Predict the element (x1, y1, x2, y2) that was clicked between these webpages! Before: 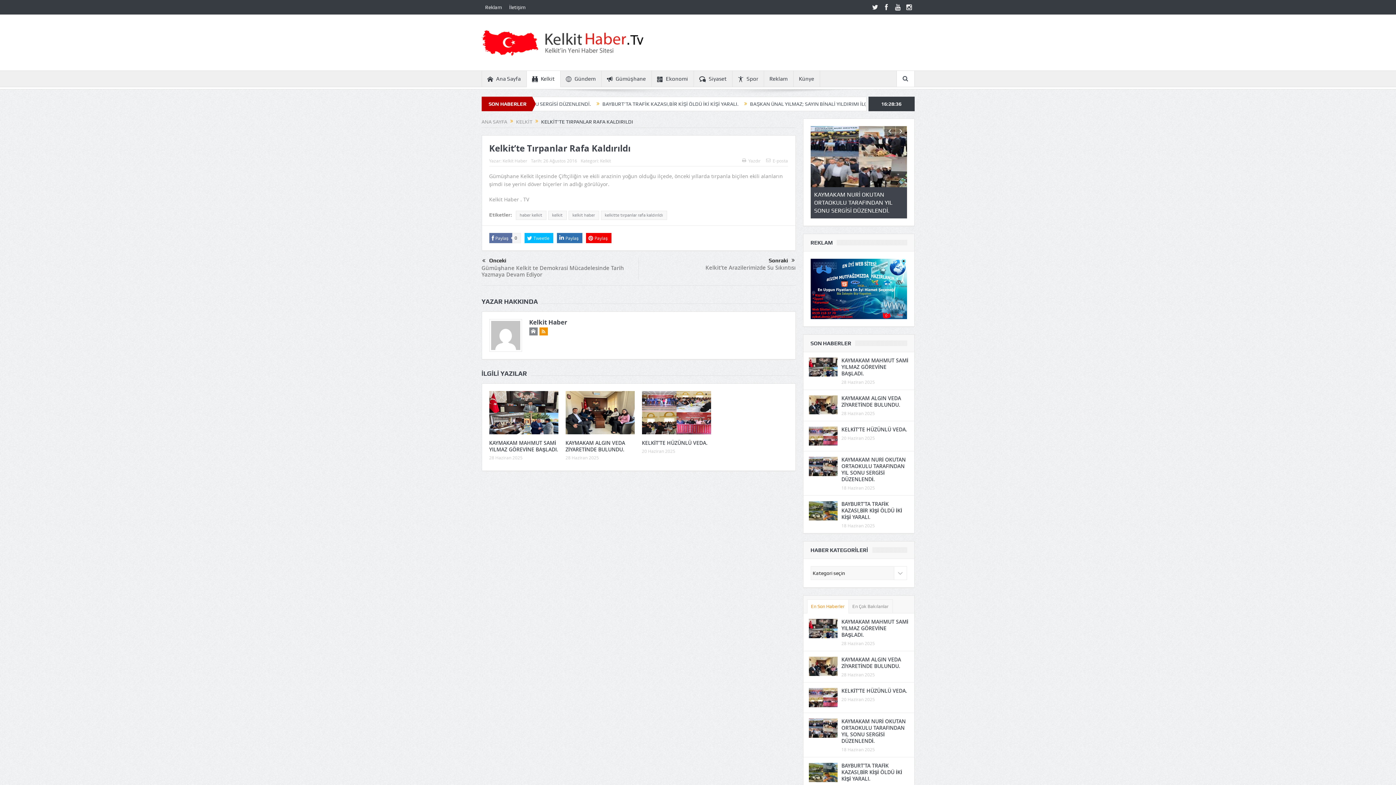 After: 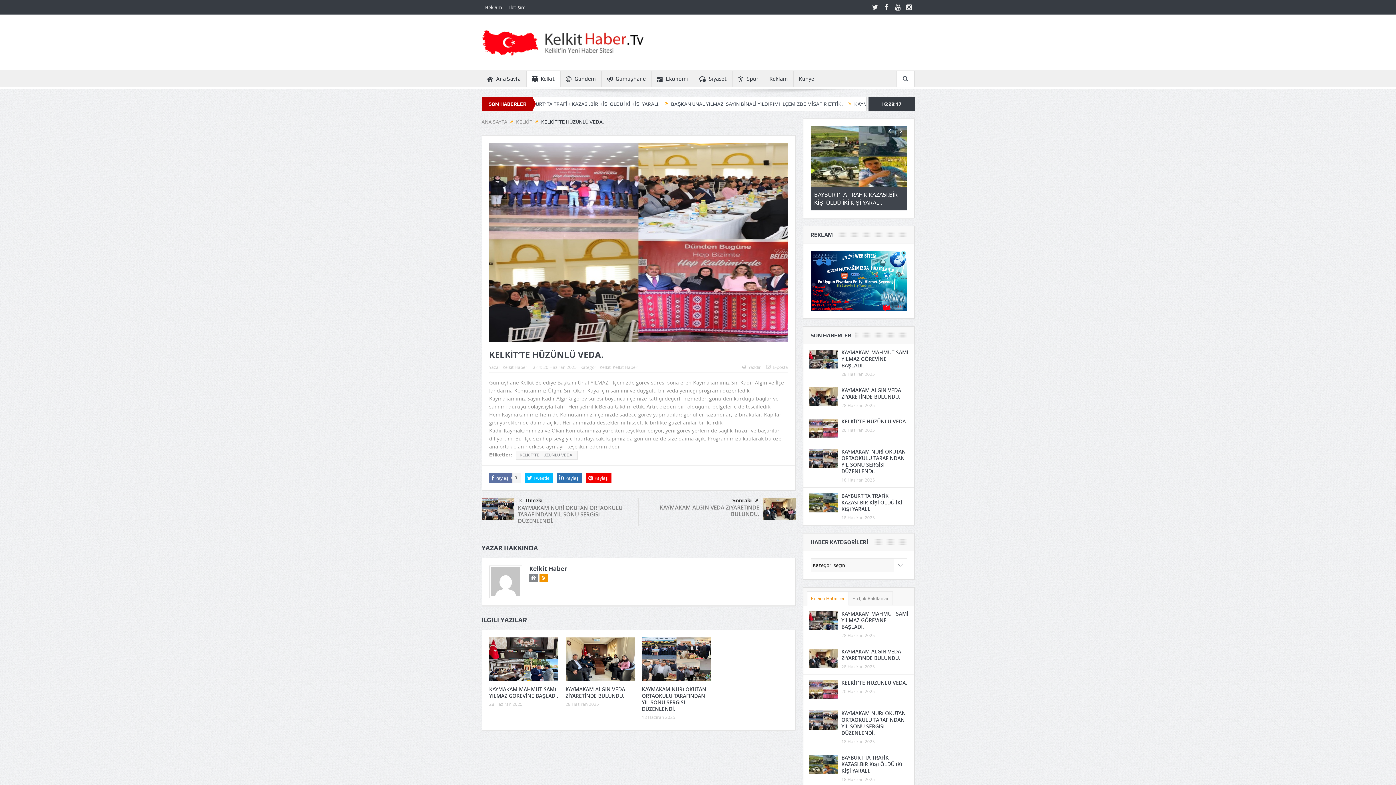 Action: bbox: (642, 411, 711, 418)